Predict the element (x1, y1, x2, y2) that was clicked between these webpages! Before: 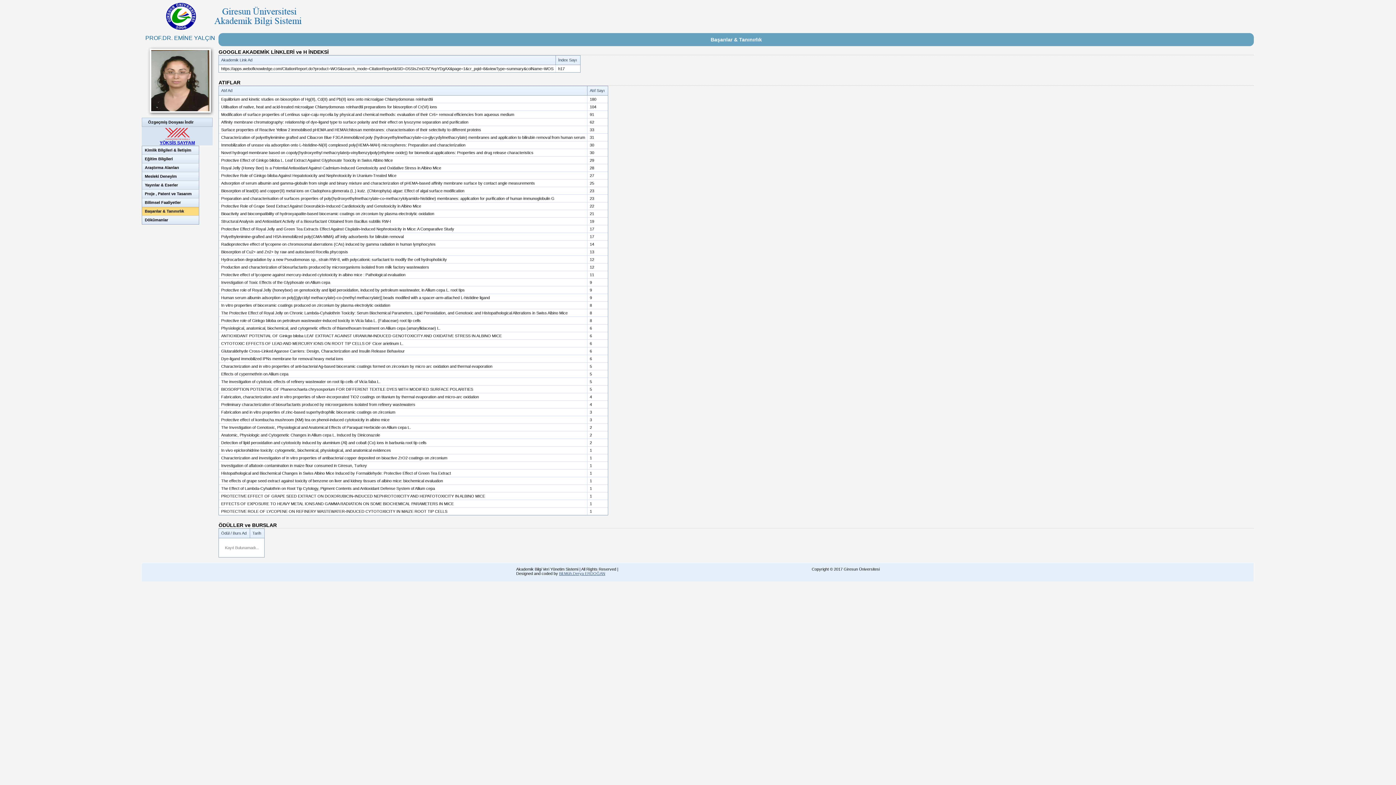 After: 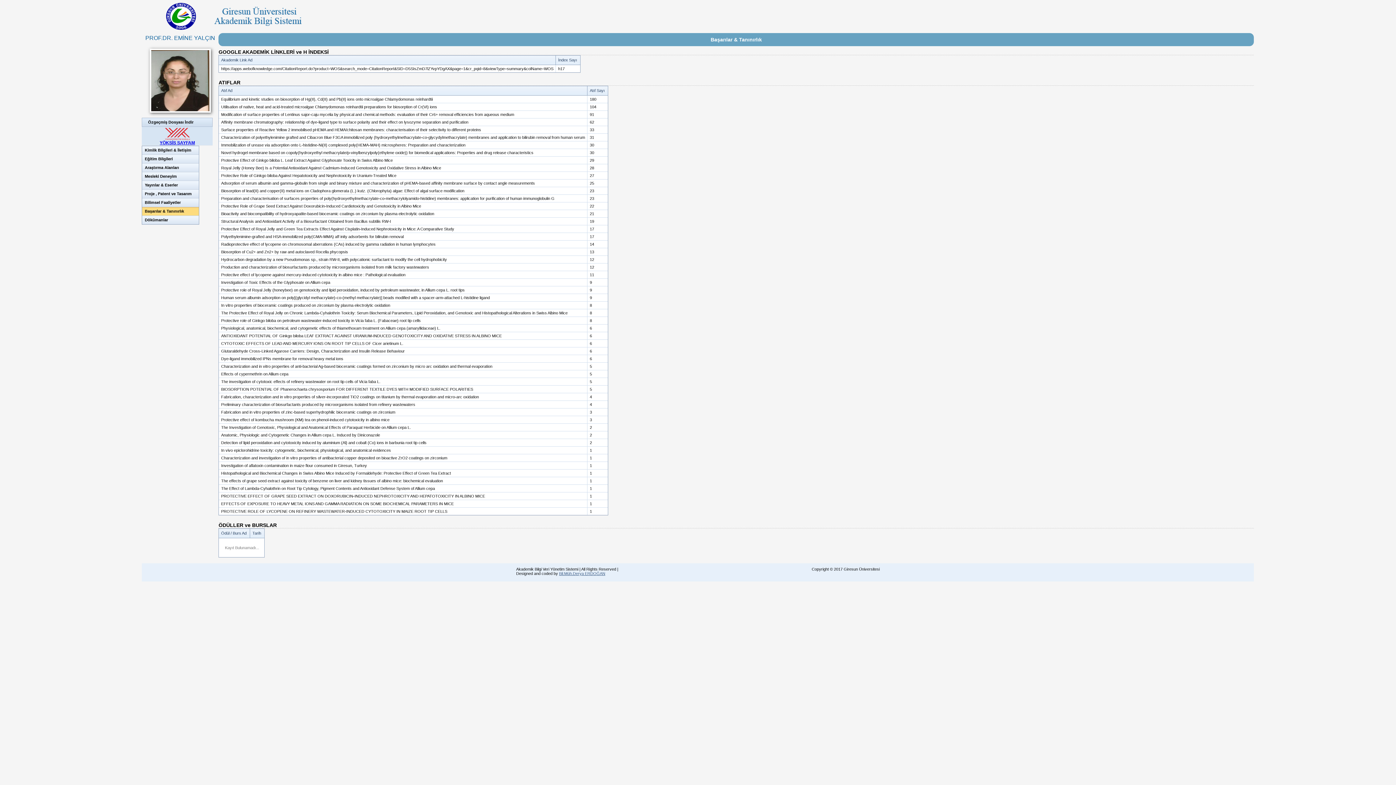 Action: bbox: (141, 126, 212, 145) label: 
YÖKSİS SAYFAM